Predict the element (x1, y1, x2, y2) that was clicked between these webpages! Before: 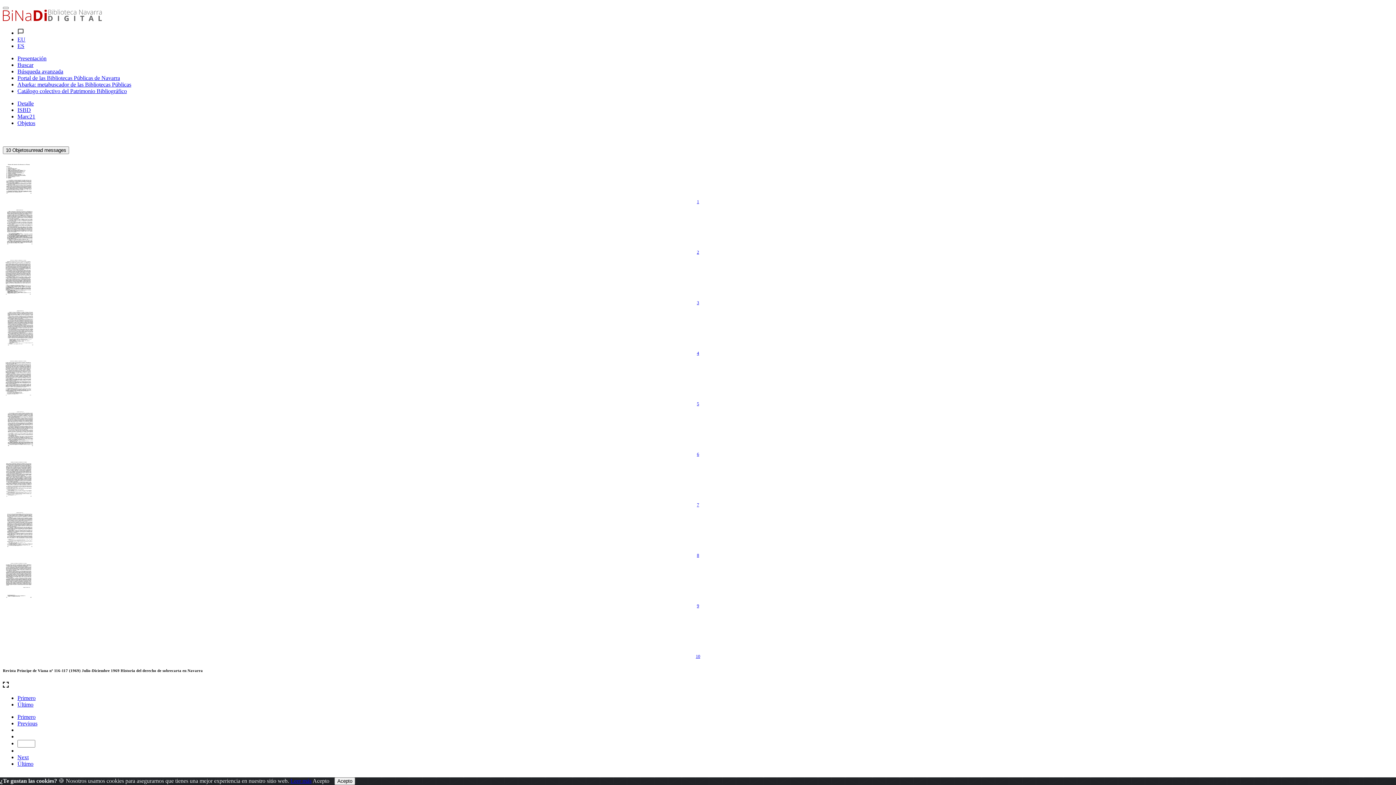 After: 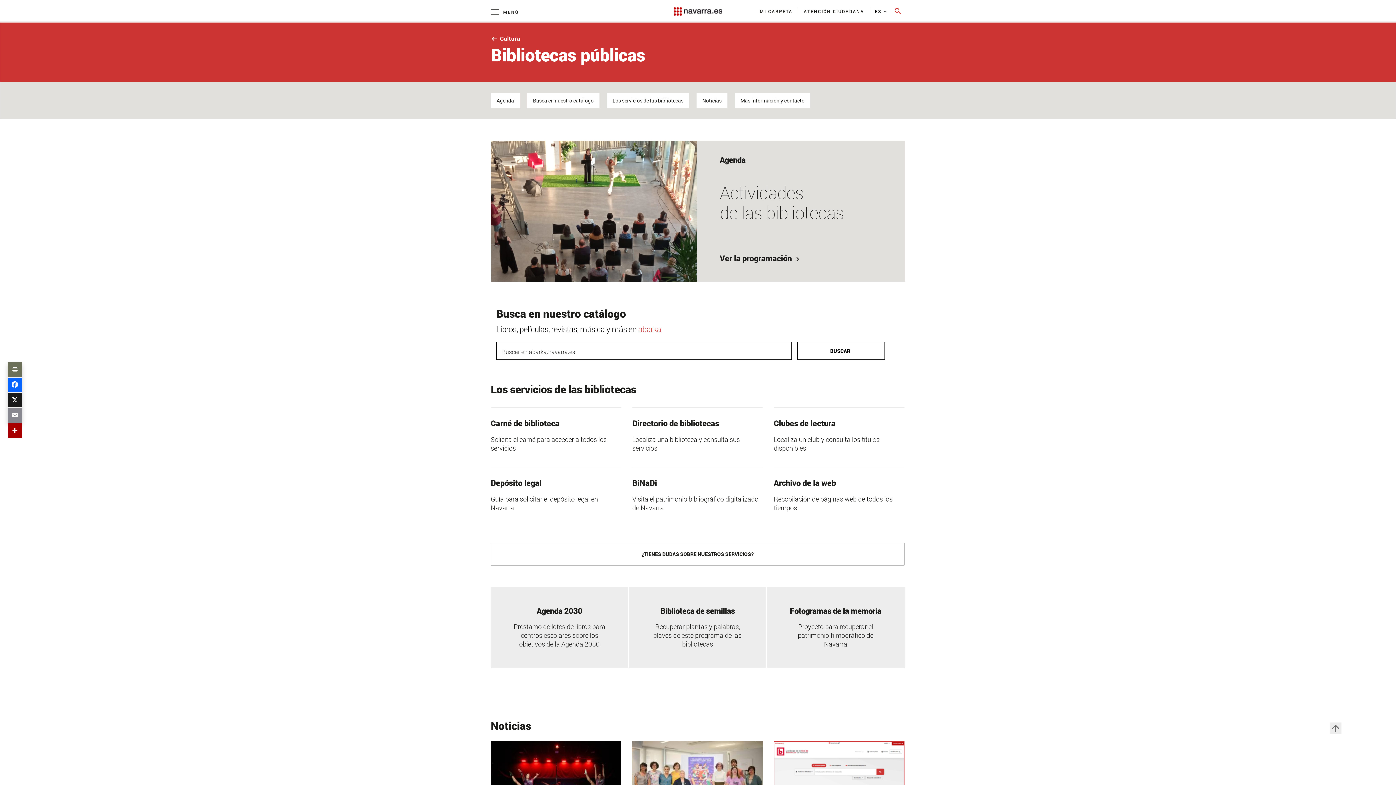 Action: label: Portal de las Bibliotecas Públicas de Navarra bbox: (17, 74, 1393, 81)